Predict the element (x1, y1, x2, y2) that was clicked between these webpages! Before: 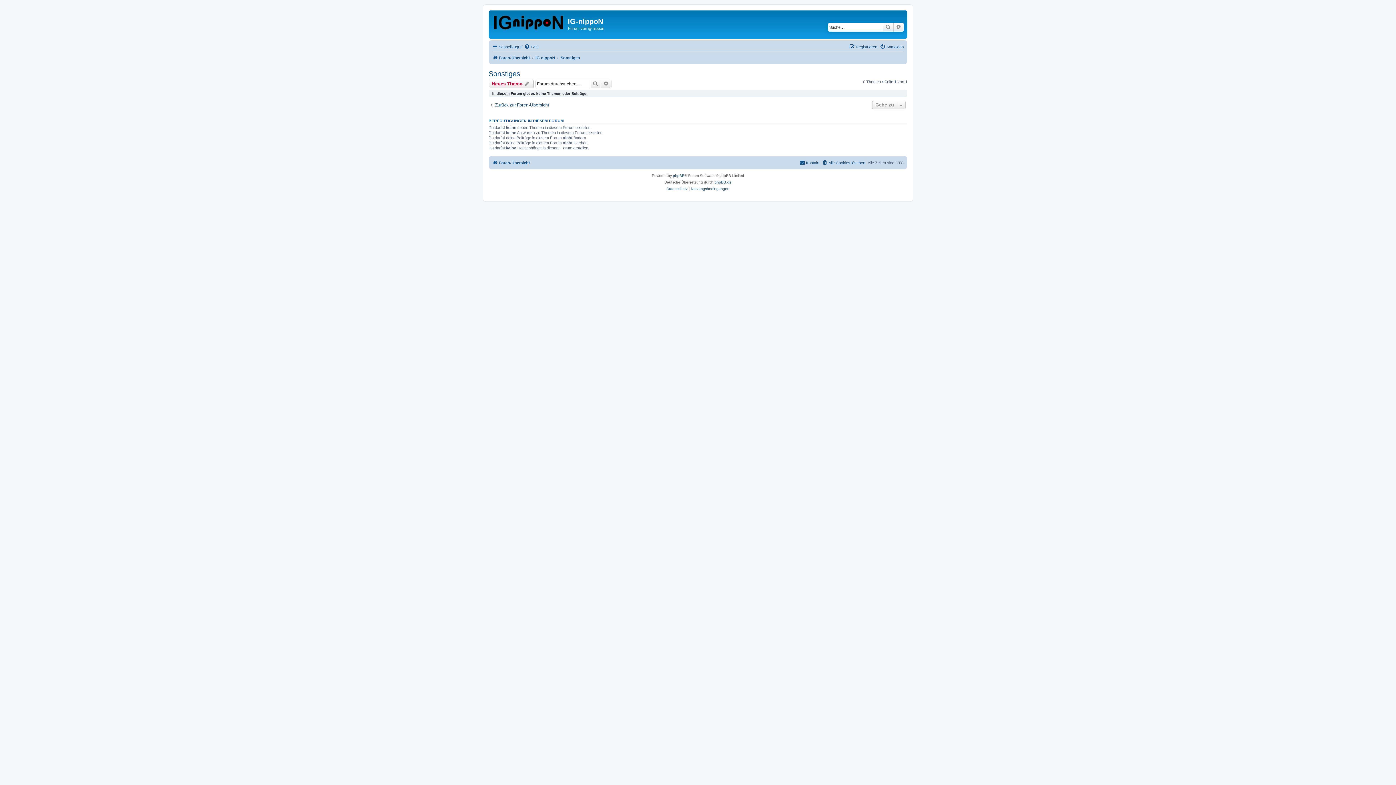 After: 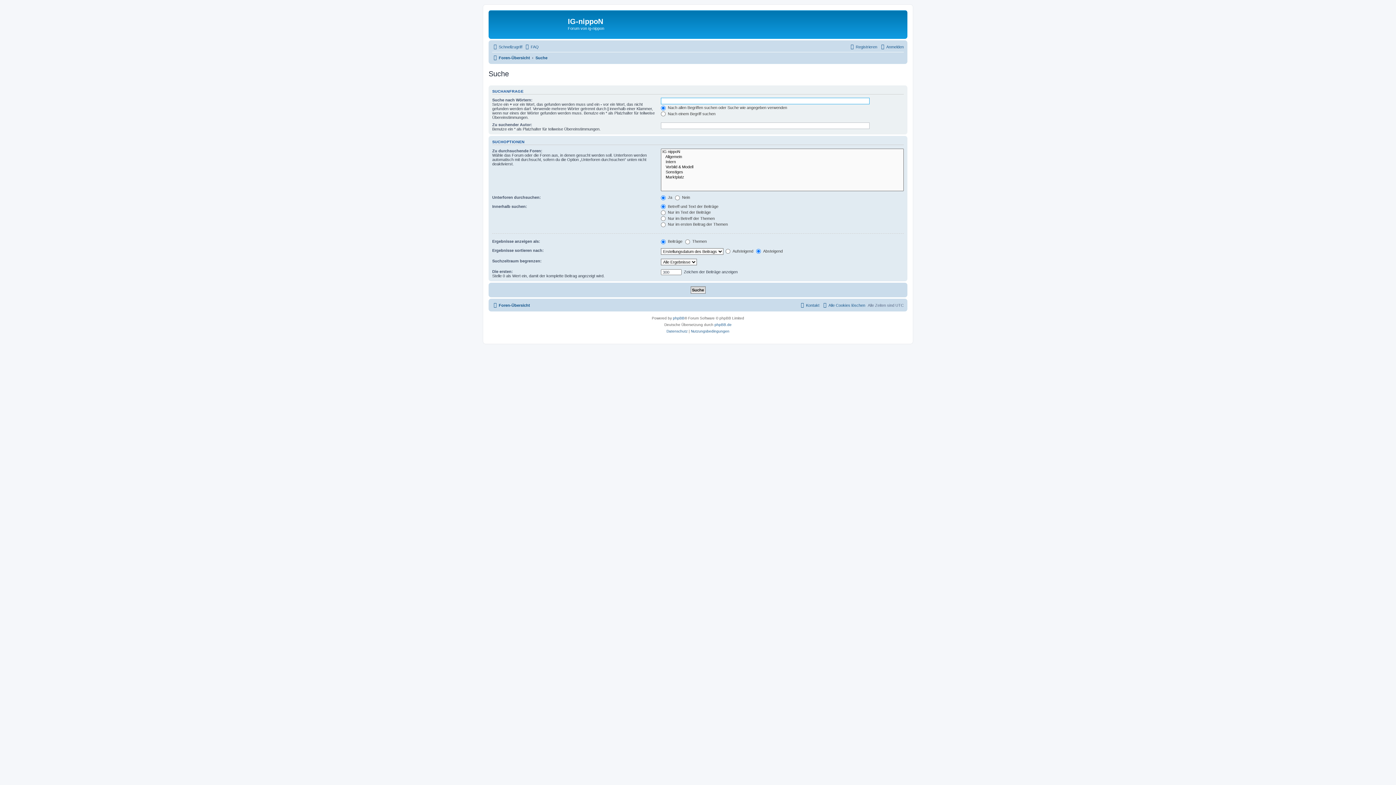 Action: bbox: (893, 22, 904, 31) label: Erweiterte Suche